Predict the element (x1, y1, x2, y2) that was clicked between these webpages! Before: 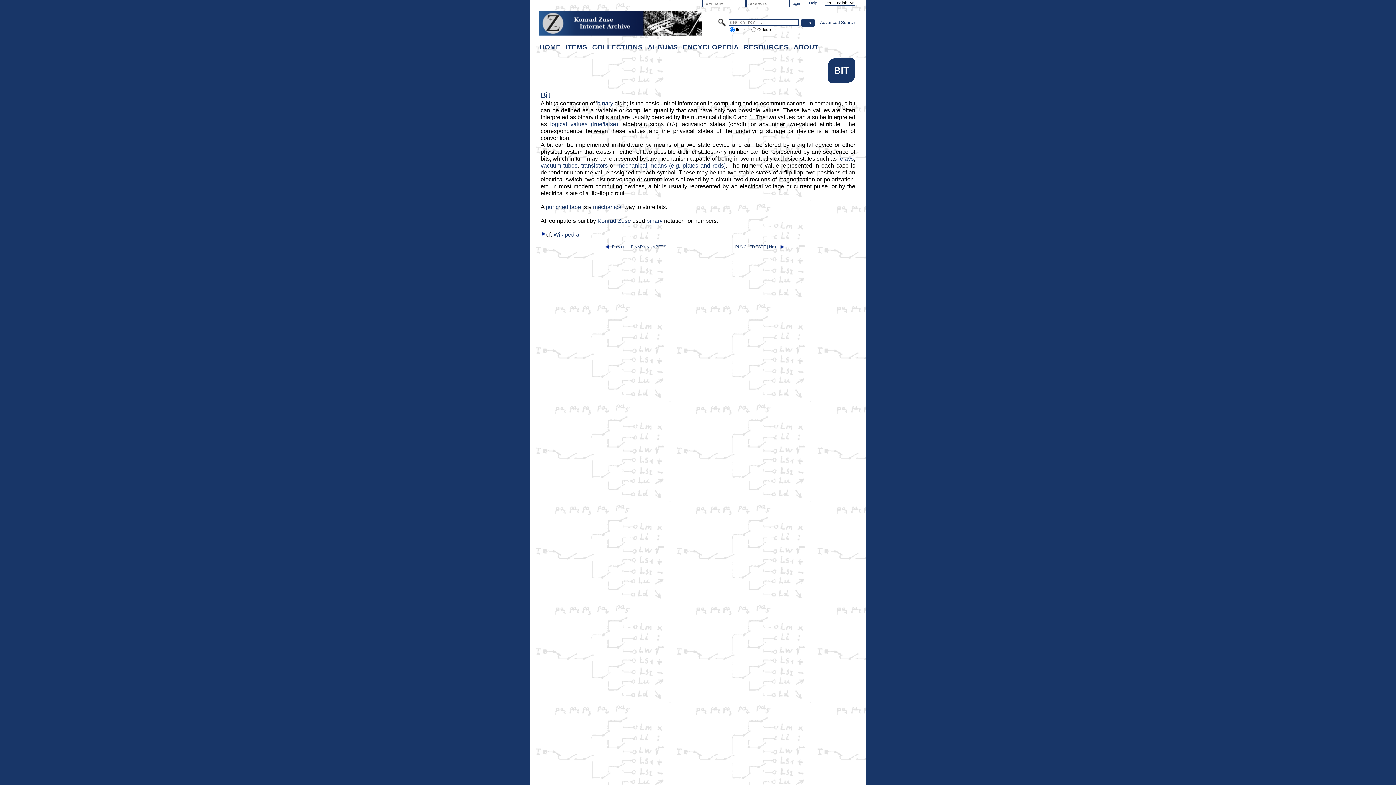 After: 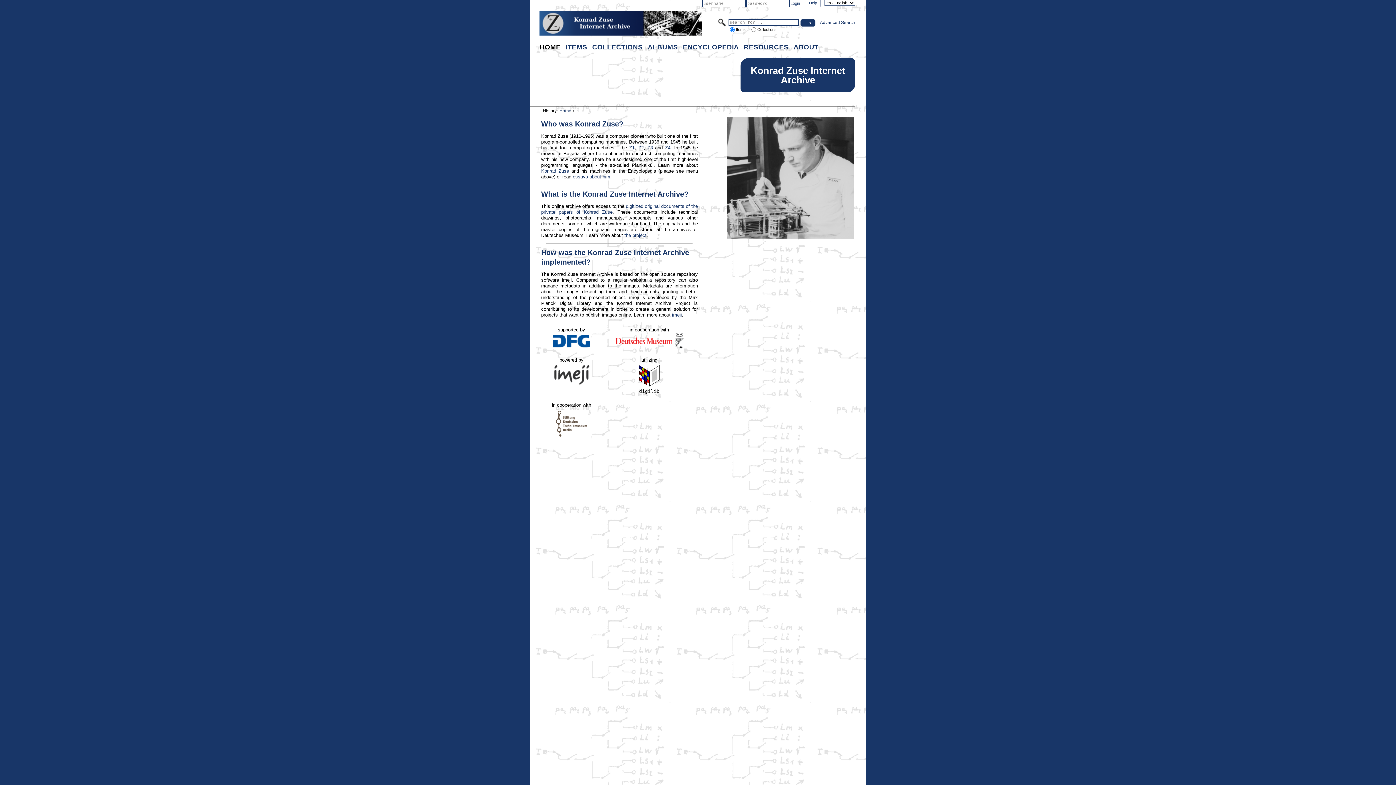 Action: bbox: (538, 41, 562, 52) label: HOME